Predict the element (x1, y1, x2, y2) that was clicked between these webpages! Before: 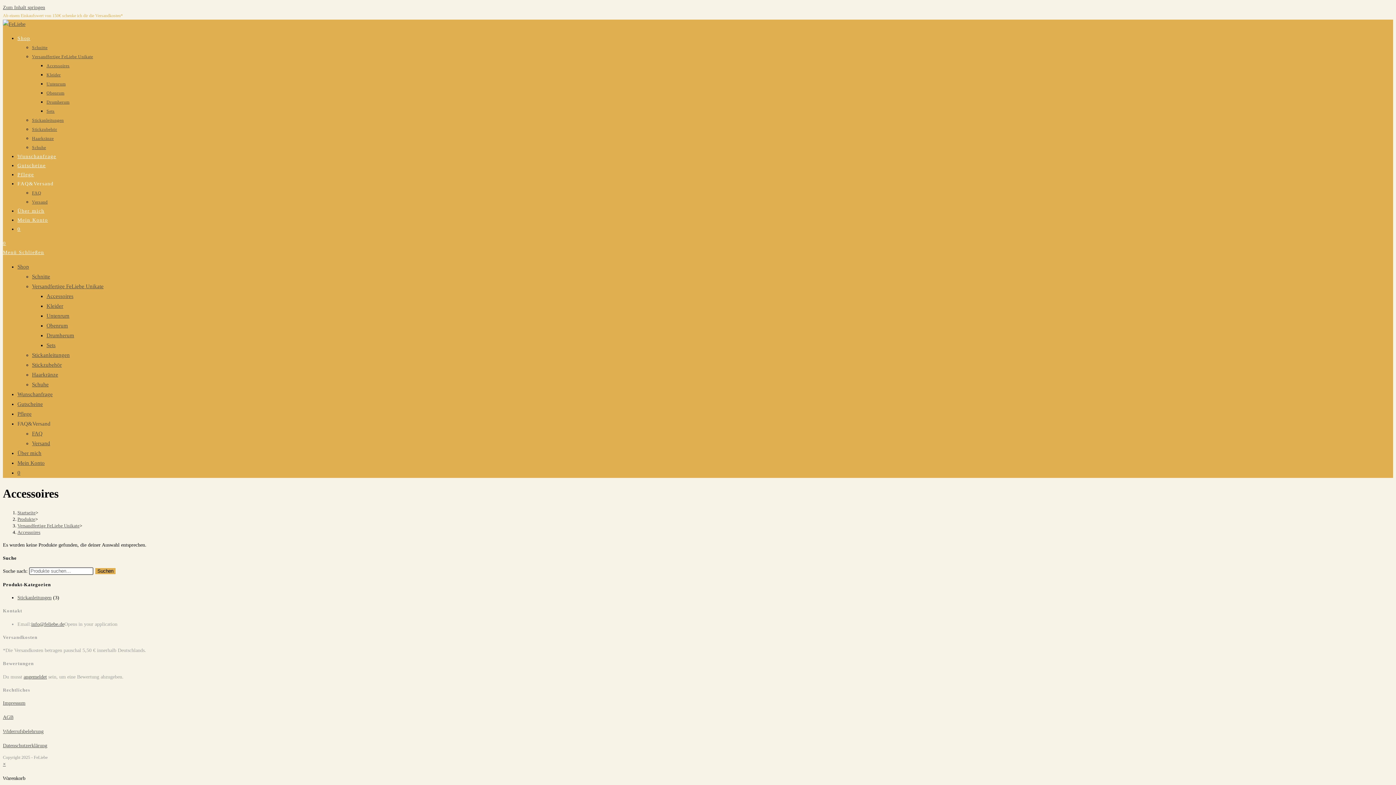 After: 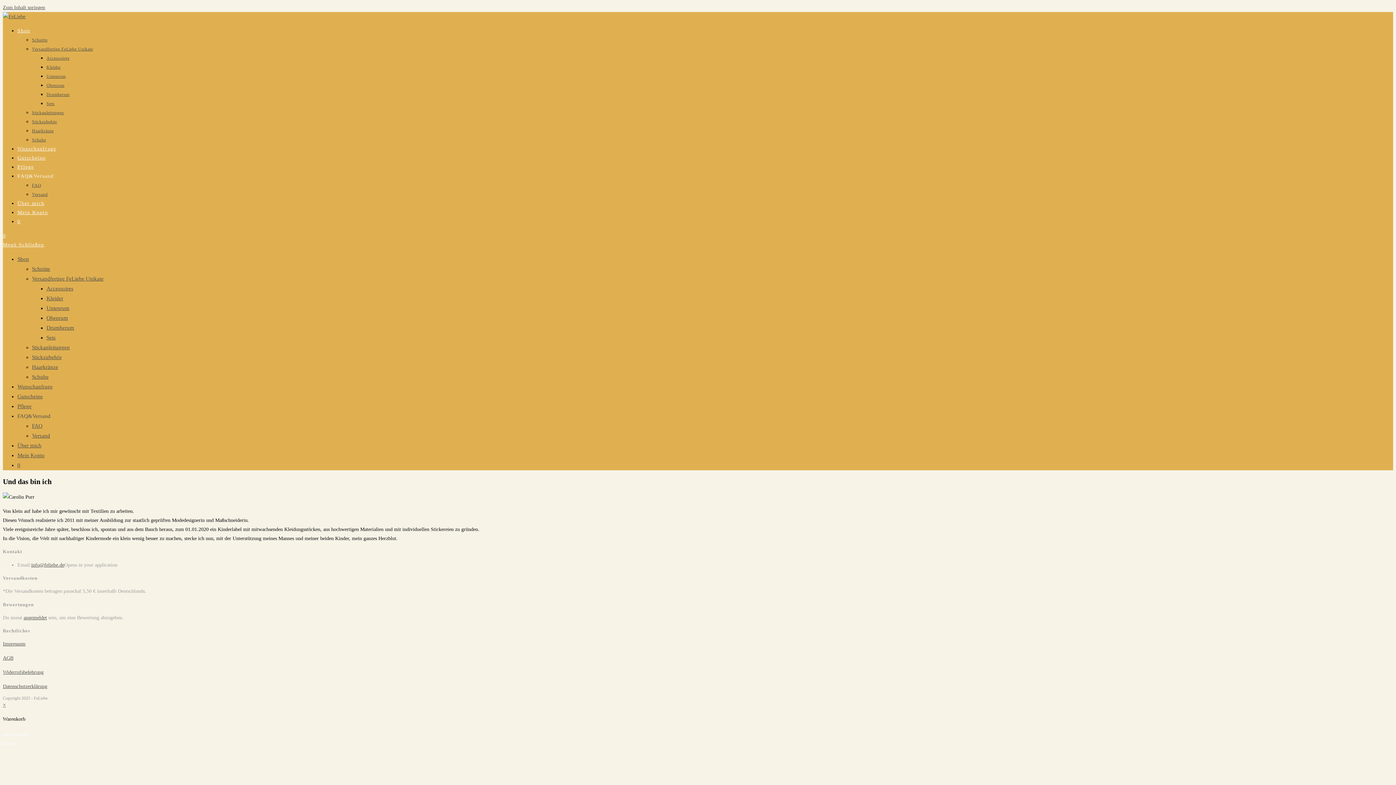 Action: bbox: (17, 450, 41, 456) label: Über mich